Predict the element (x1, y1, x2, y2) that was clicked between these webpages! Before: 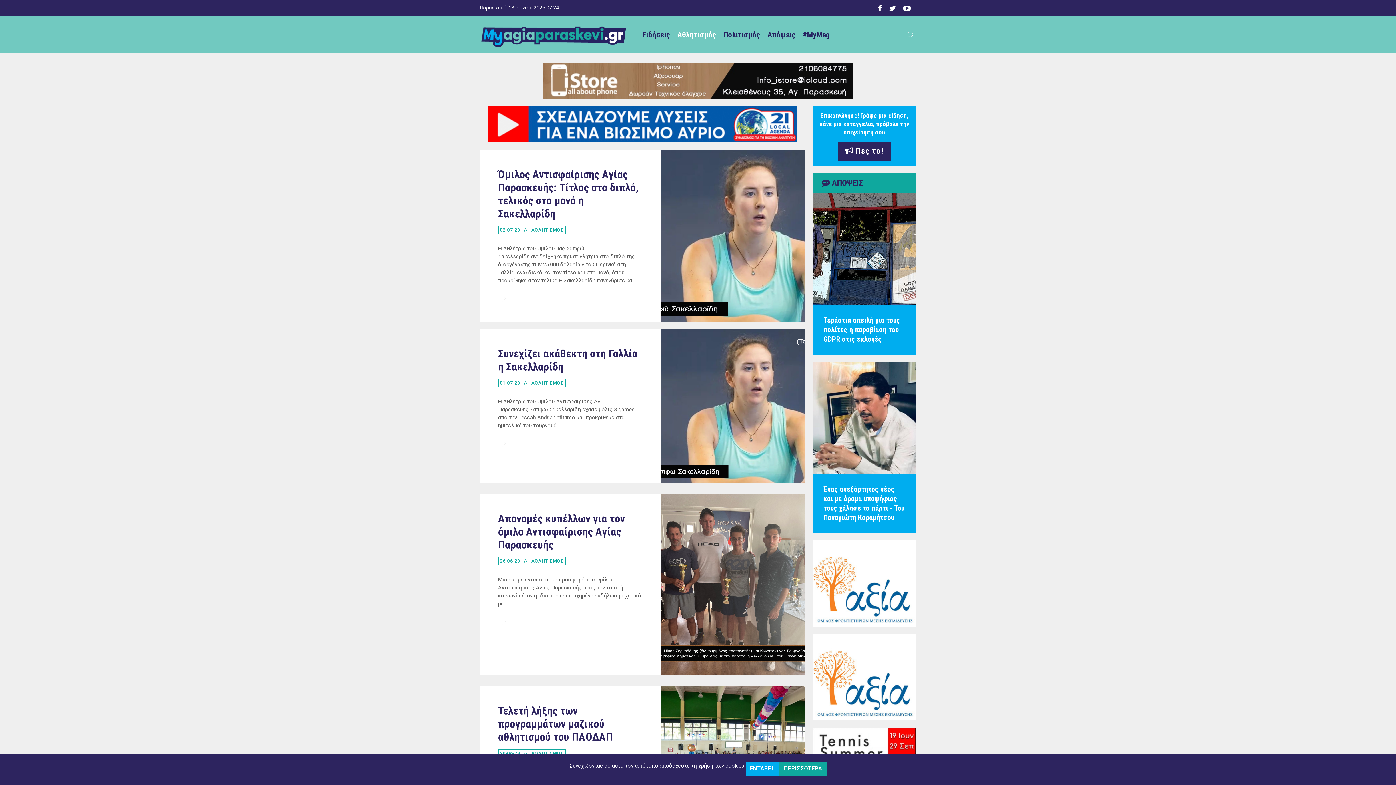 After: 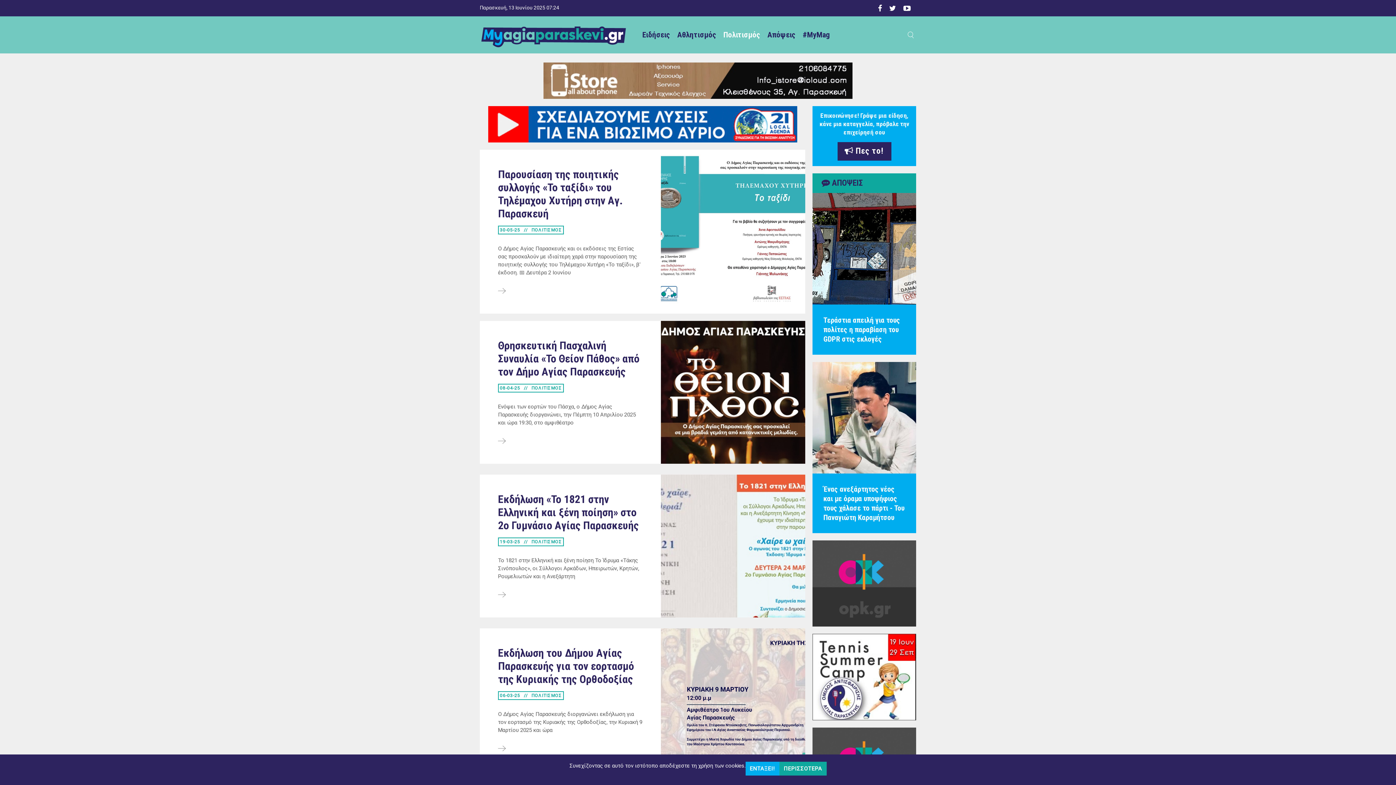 Action: label: Πολιτισμός bbox: (720, 18, 764, 51)